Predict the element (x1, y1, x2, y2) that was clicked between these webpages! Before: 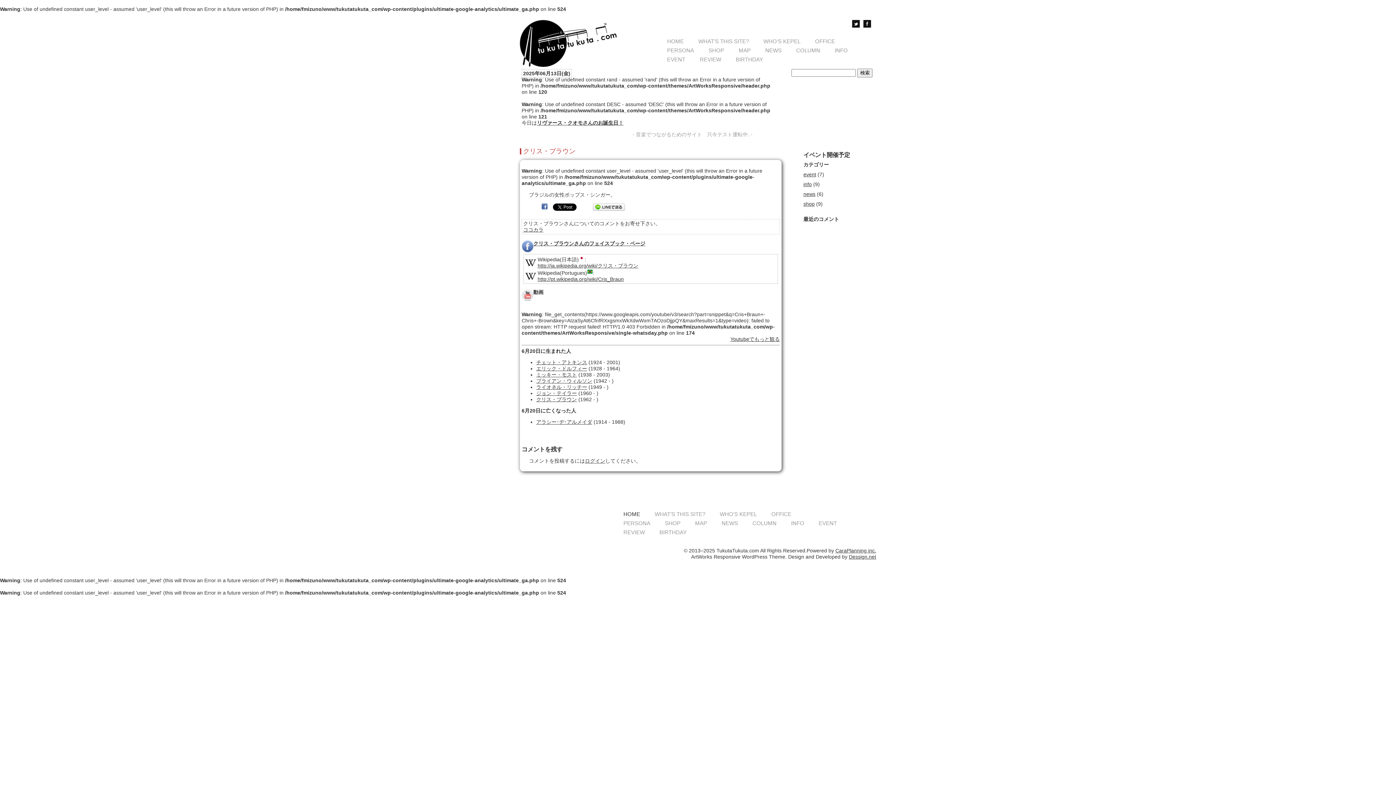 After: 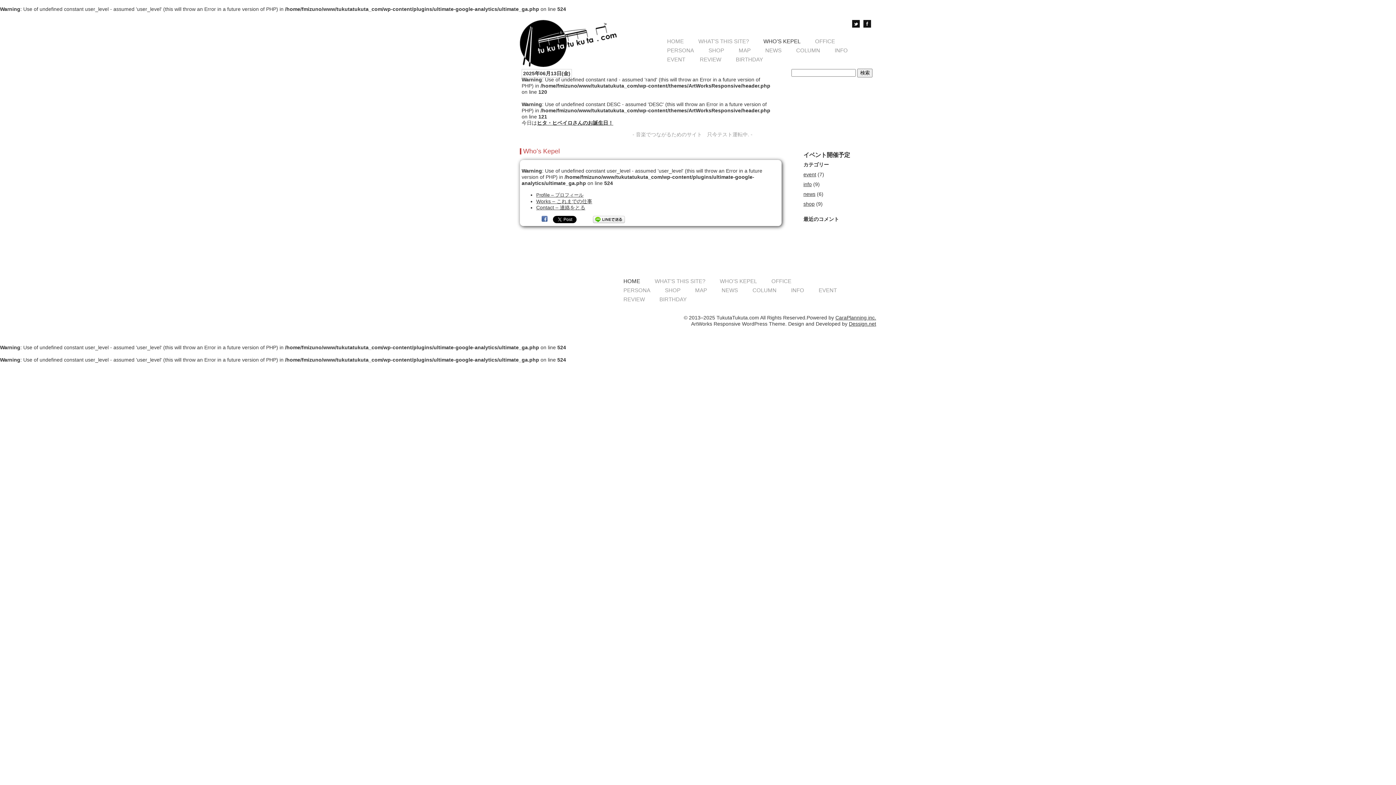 Action: label: WHO’S KEPEL bbox: (714, 509, 762, 518)